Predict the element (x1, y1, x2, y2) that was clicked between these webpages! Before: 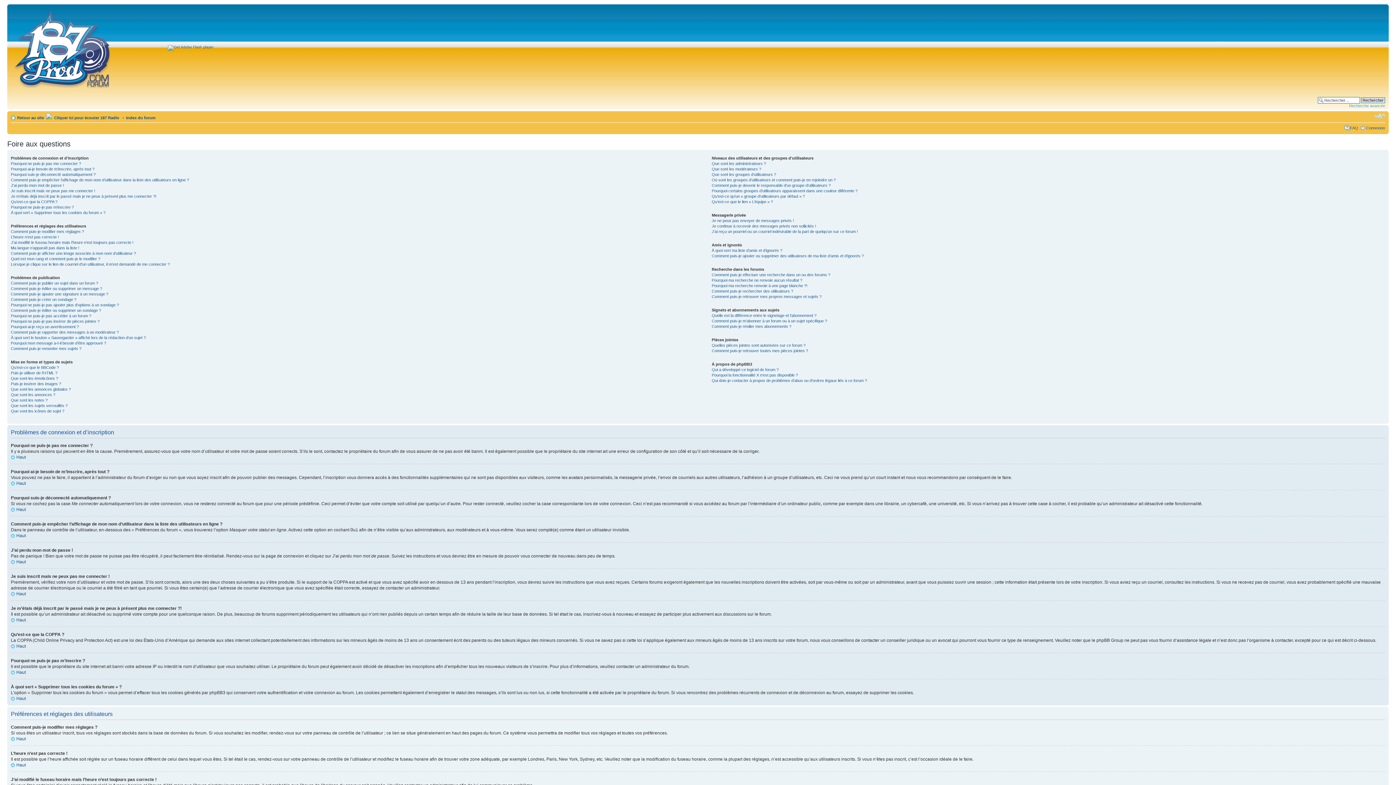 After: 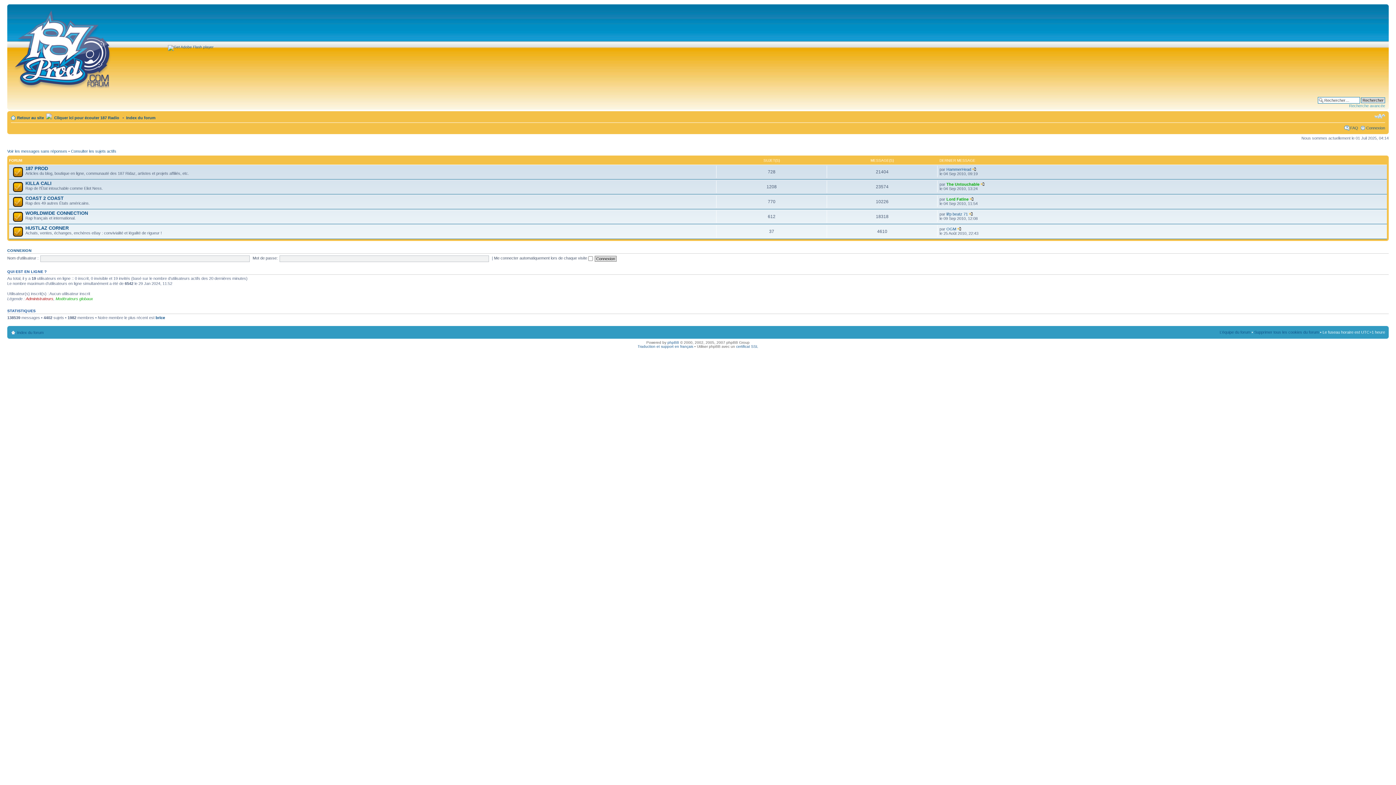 Action: label: Index du forum bbox: (126, 115, 155, 120)